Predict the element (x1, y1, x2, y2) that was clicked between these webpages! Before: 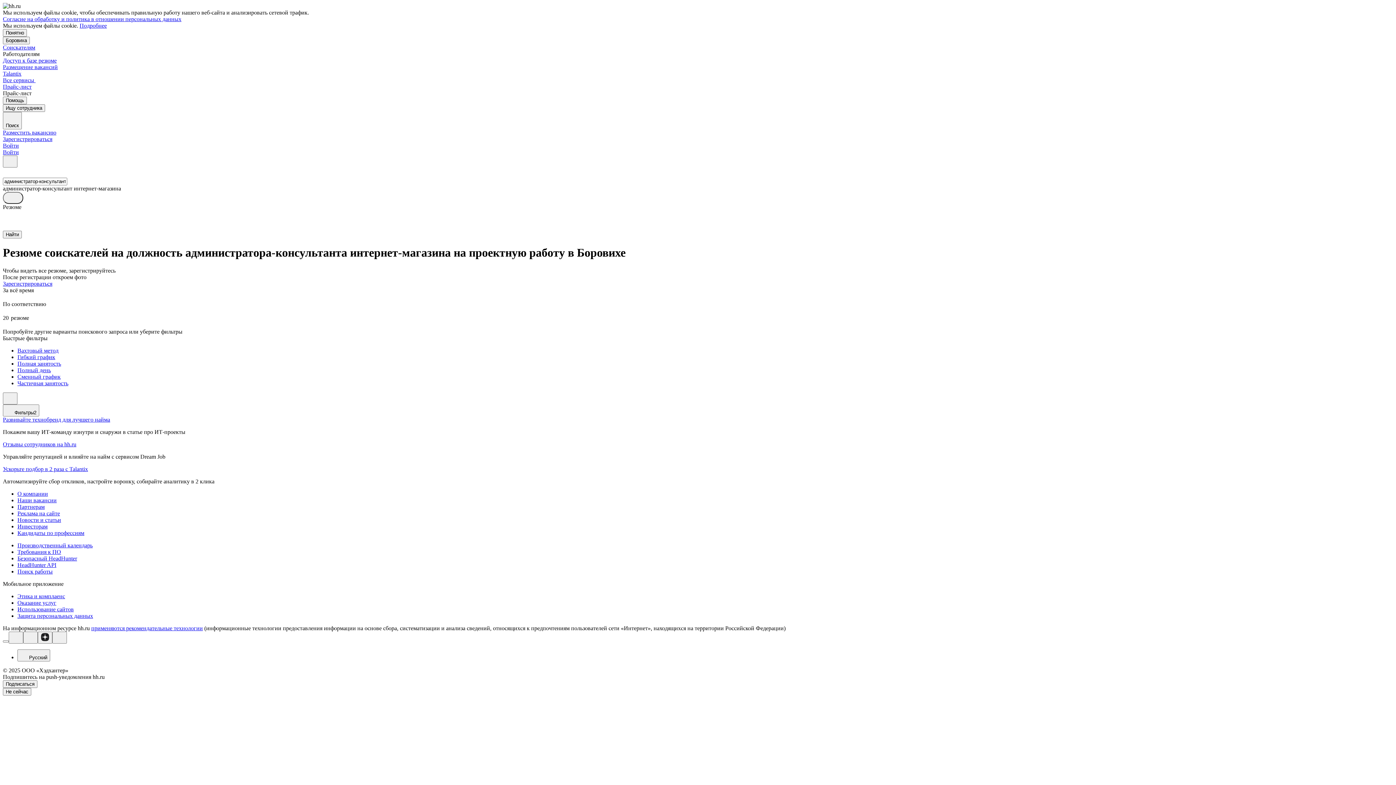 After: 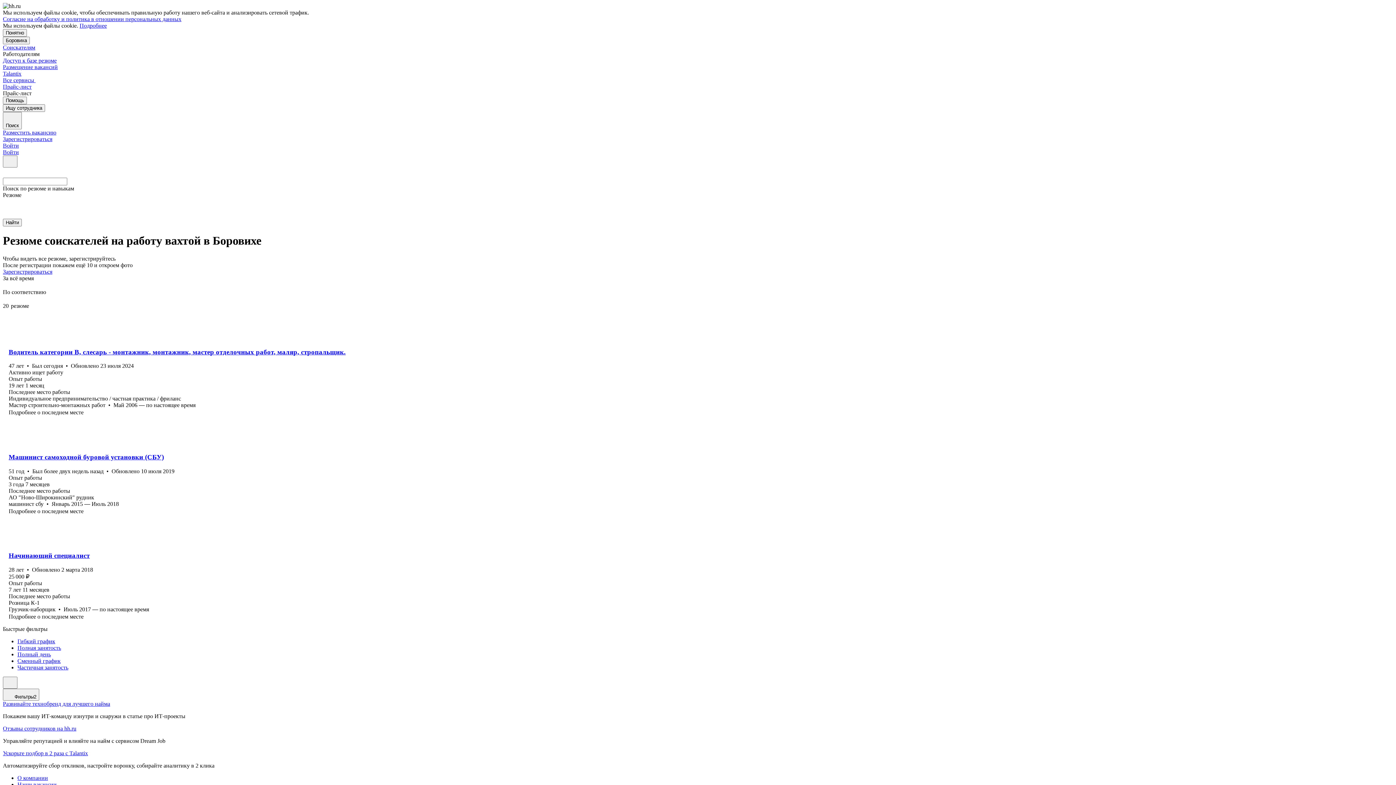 Action: bbox: (17, 347, 1393, 354) label: Вахтовый метод